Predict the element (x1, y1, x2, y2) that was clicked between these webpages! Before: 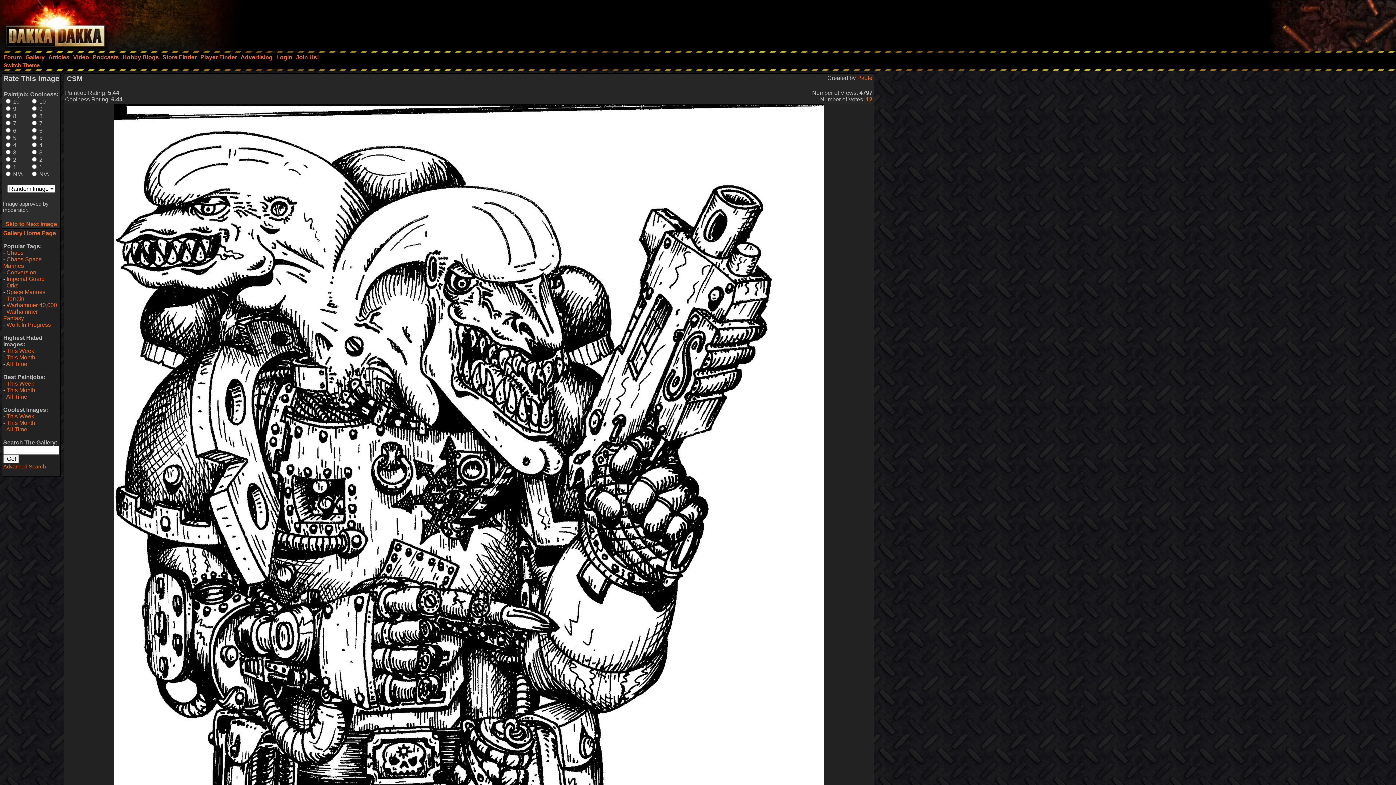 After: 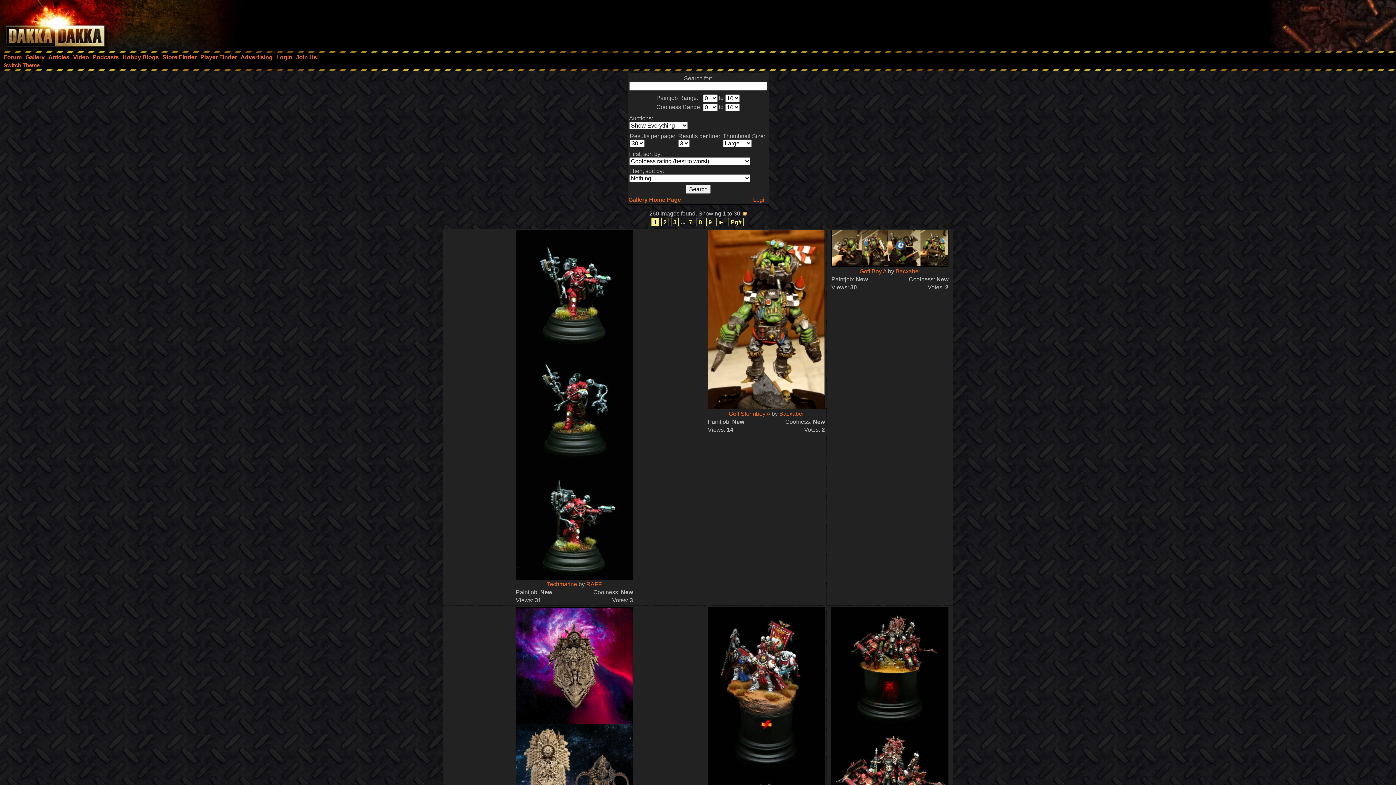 Action: bbox: (6, 413, 34, 419) label: This Week